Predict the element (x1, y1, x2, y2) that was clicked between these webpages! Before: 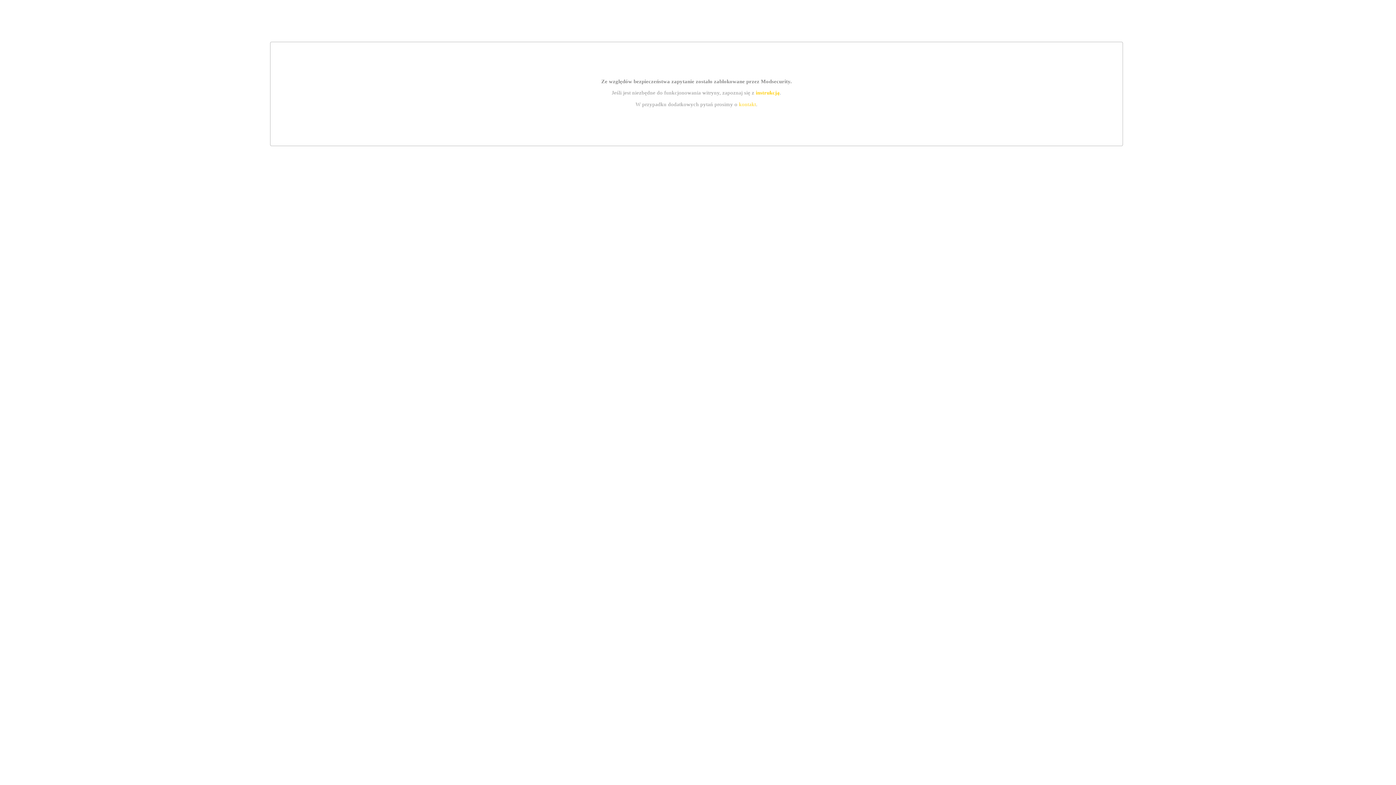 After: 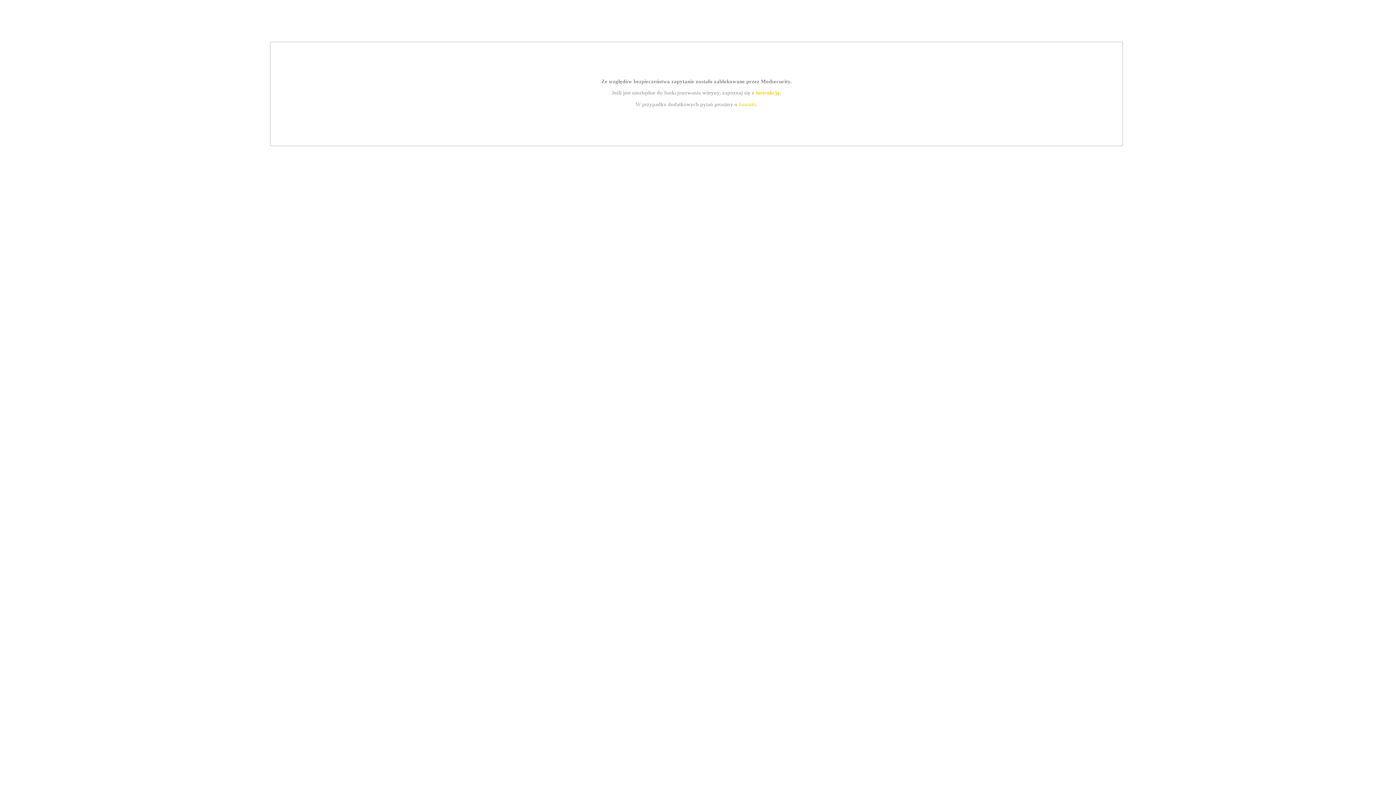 Action: bbox: (755, 89, 779, 95) label: instrukcją